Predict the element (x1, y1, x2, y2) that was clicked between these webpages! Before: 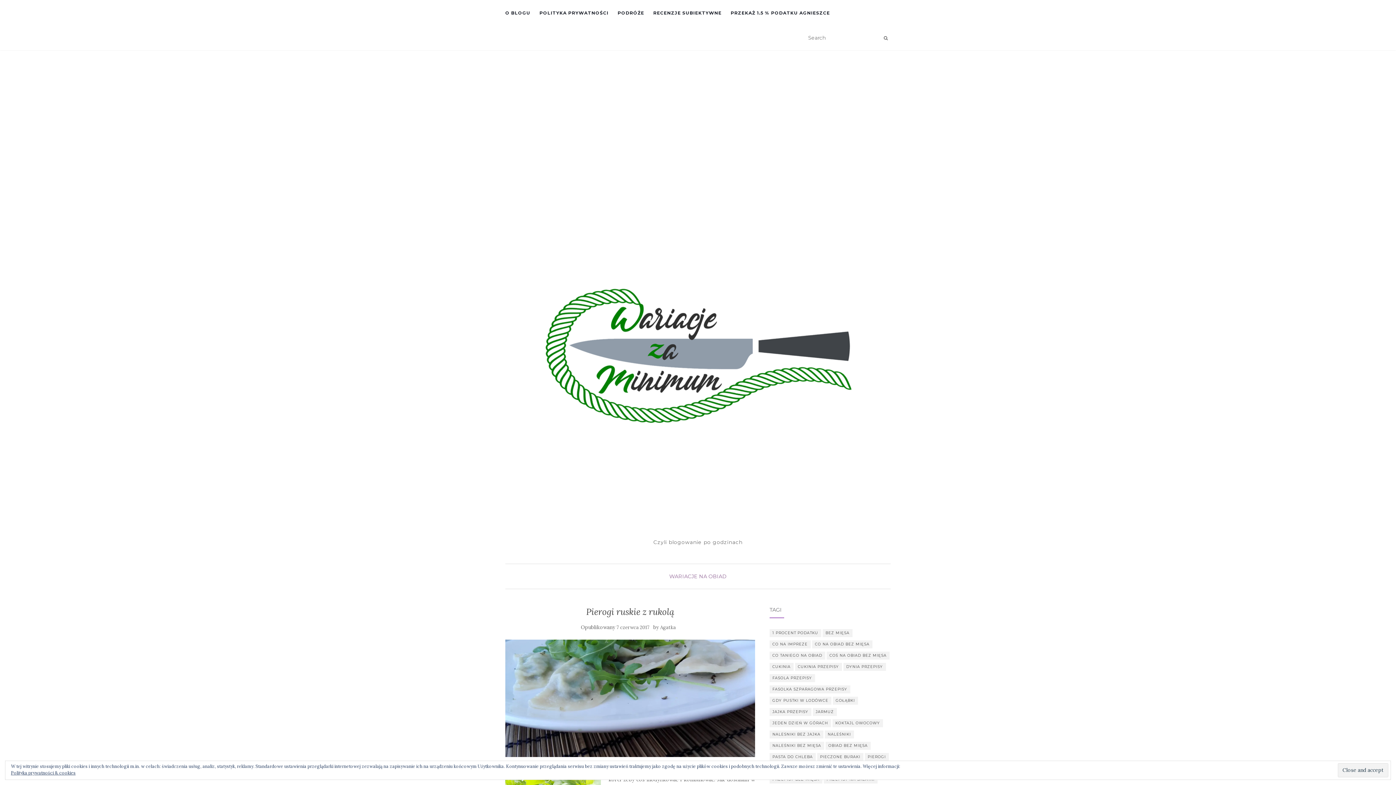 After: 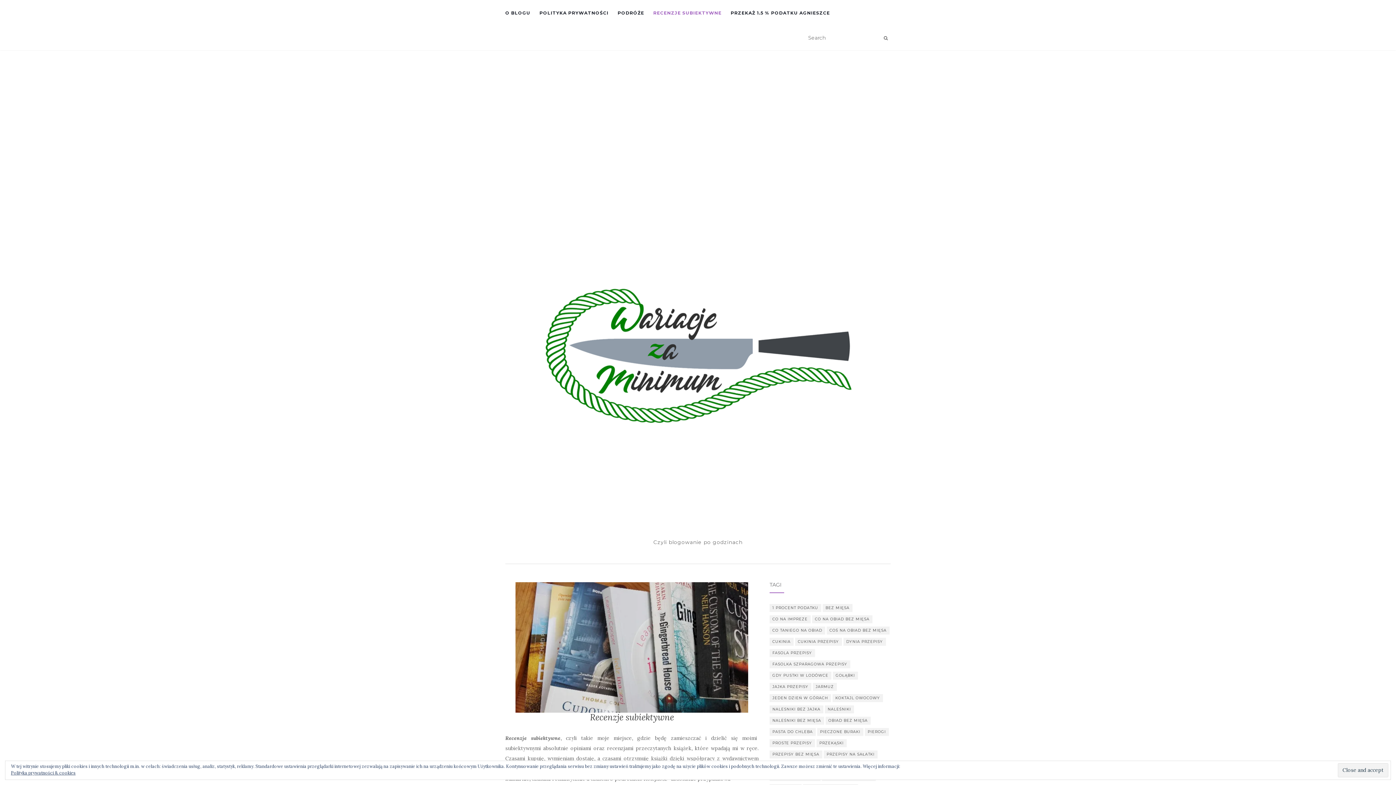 Action: bbox: (653, 0, 721, 25) label: RECENZJE SUBIEKTYWNE